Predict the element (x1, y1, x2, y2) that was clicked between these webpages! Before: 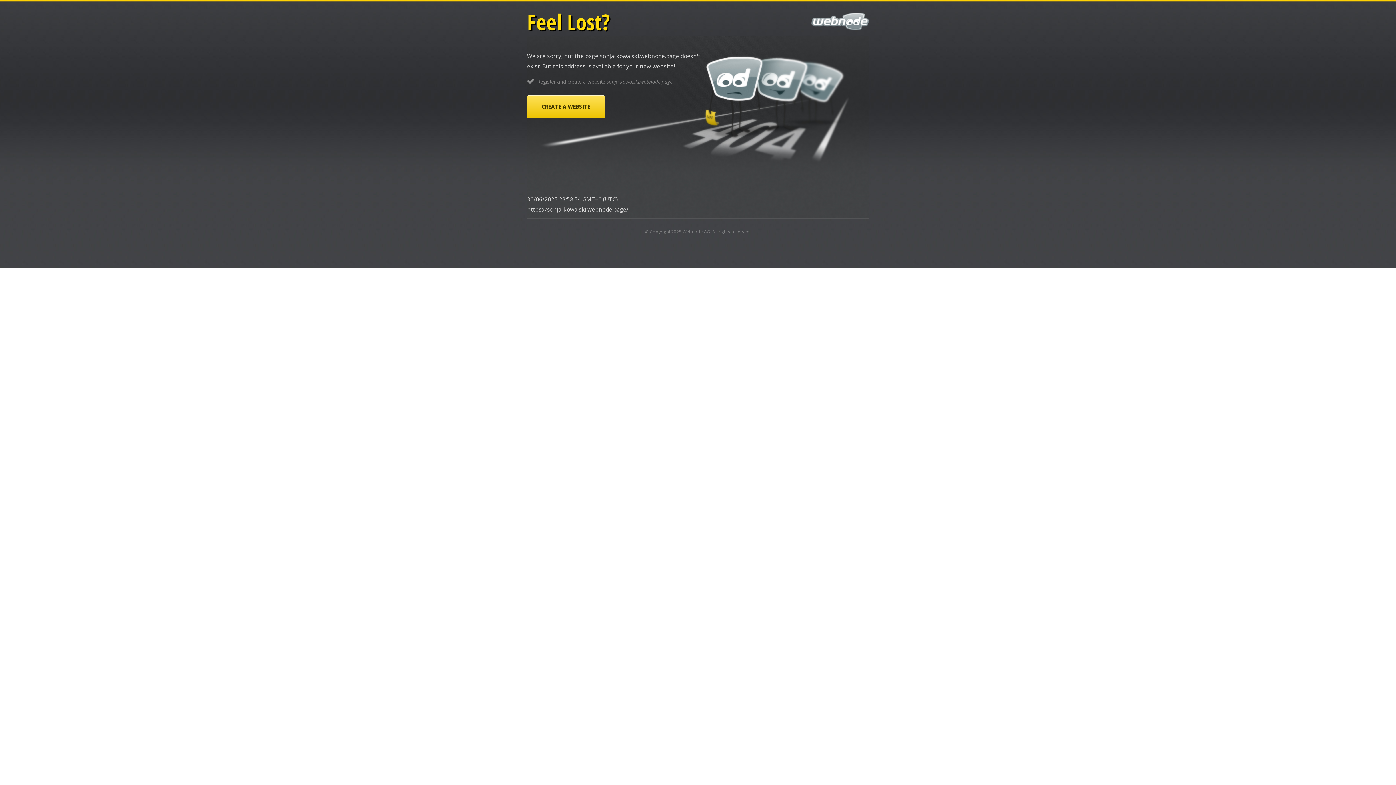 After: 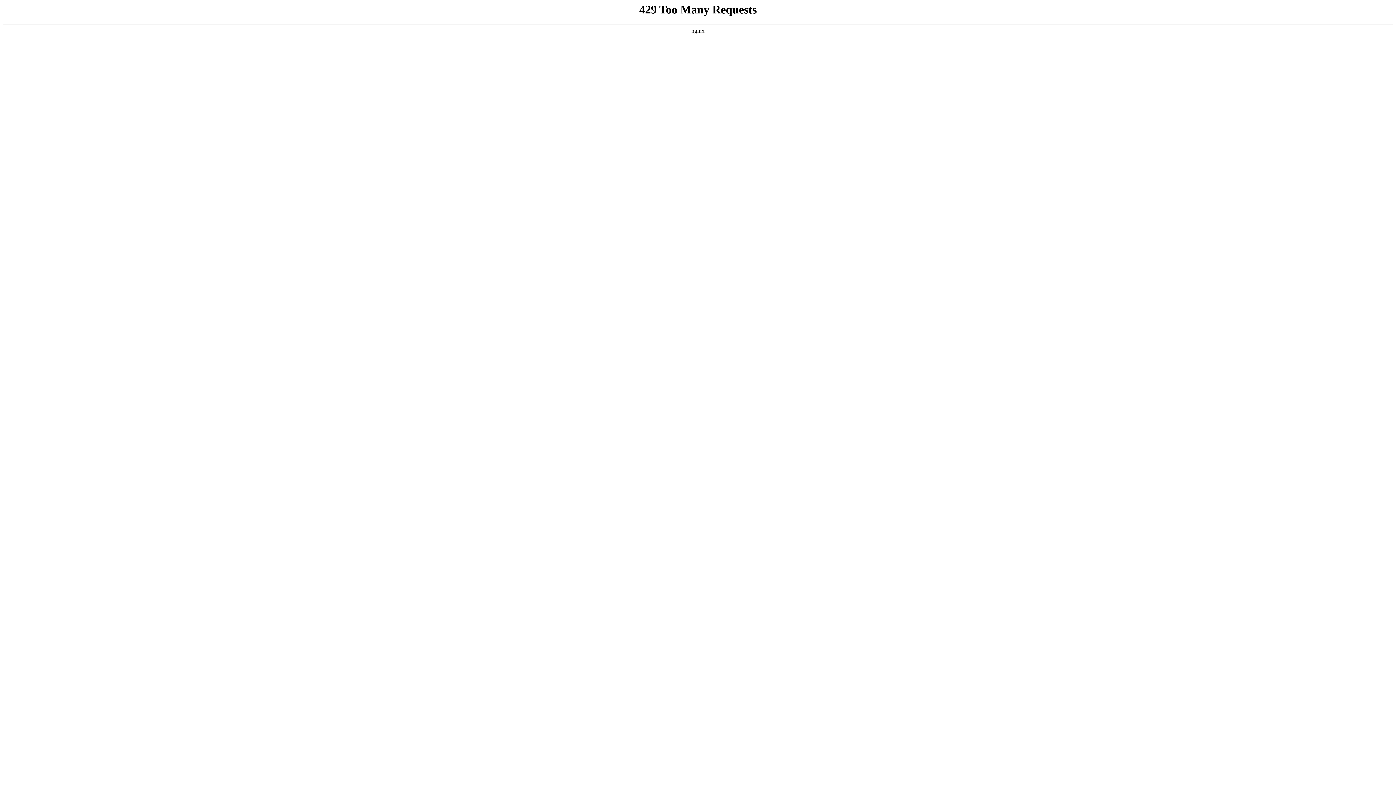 Action: bbox: (682, 228, 710, 234) label: Webnode AG